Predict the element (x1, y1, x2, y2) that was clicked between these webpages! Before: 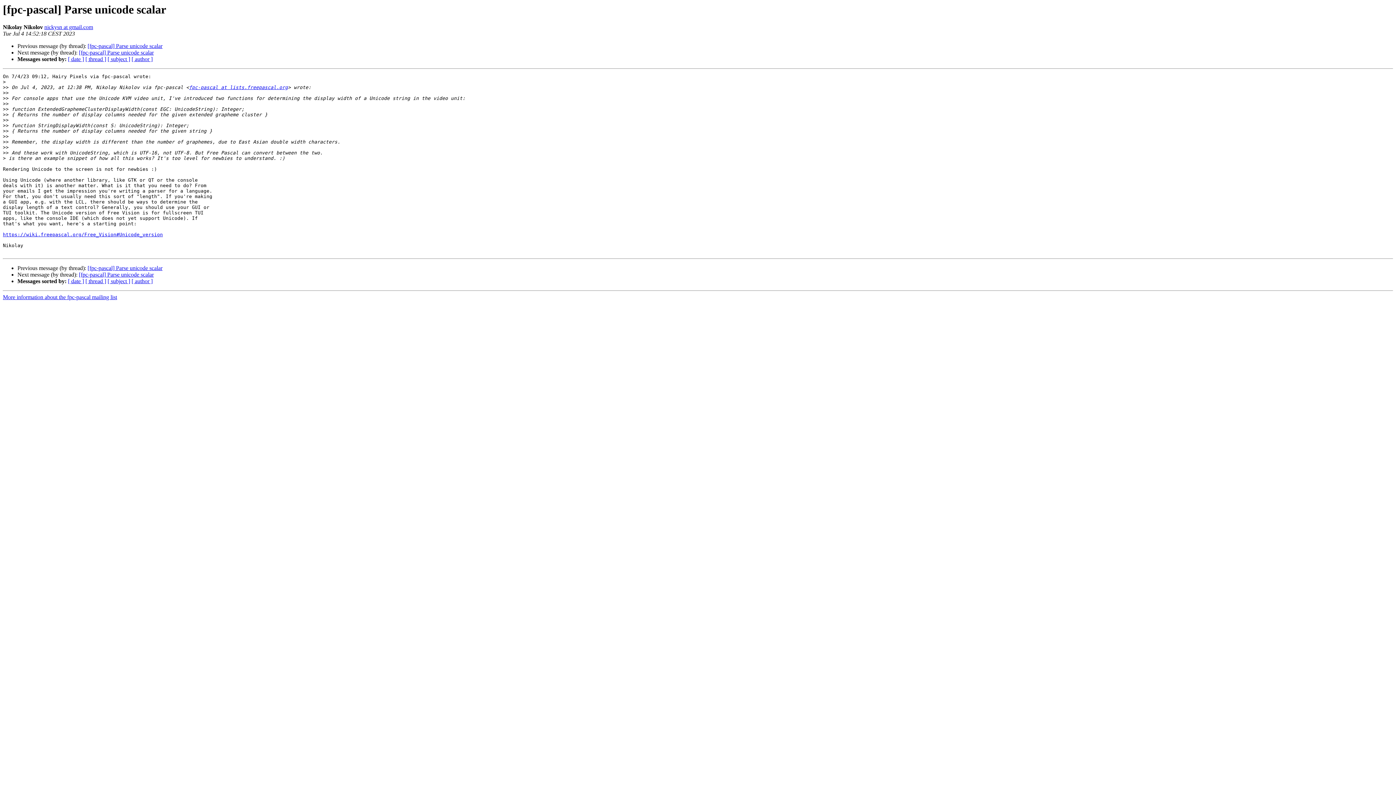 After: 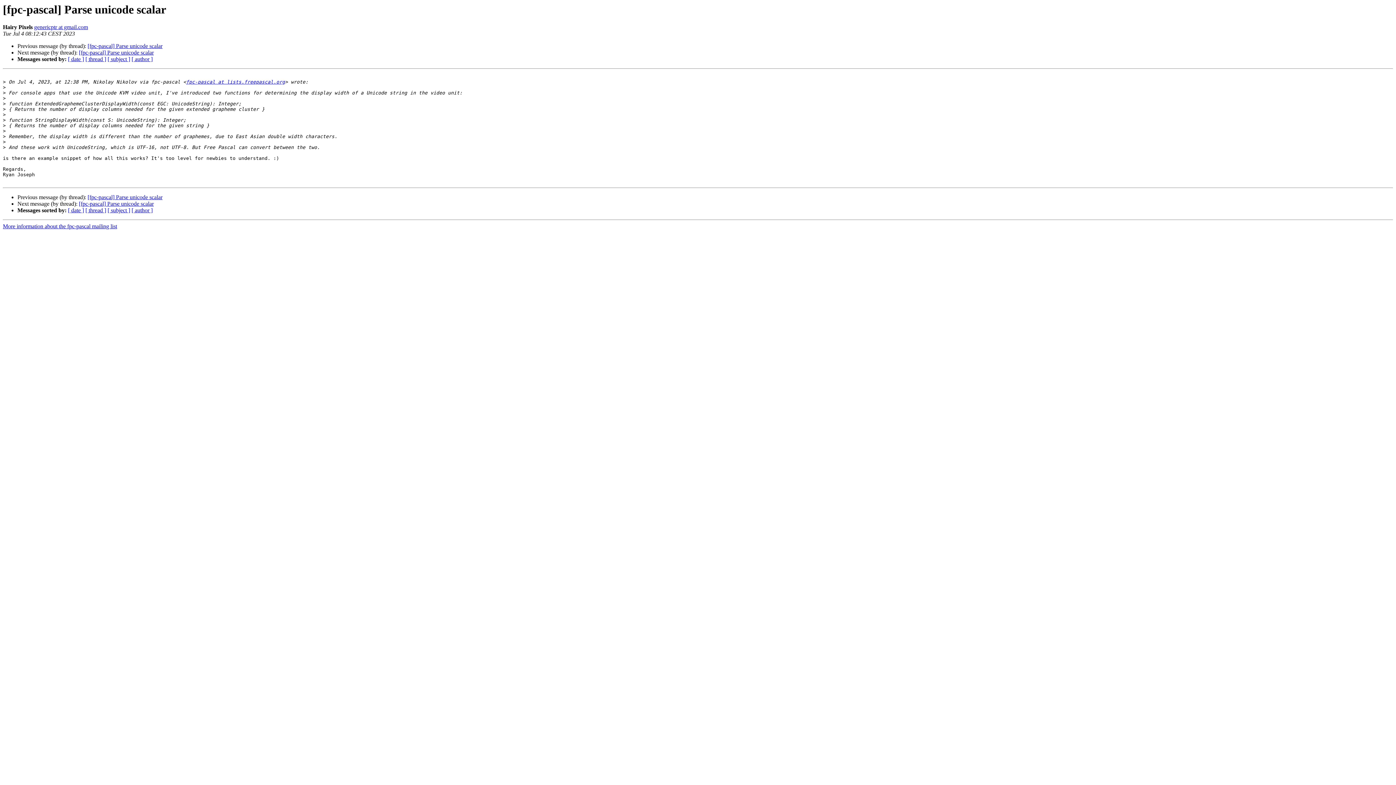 Action: bbox: (87, 43, 162, 49) label: [fpc-pascal] Parse unicode scalar